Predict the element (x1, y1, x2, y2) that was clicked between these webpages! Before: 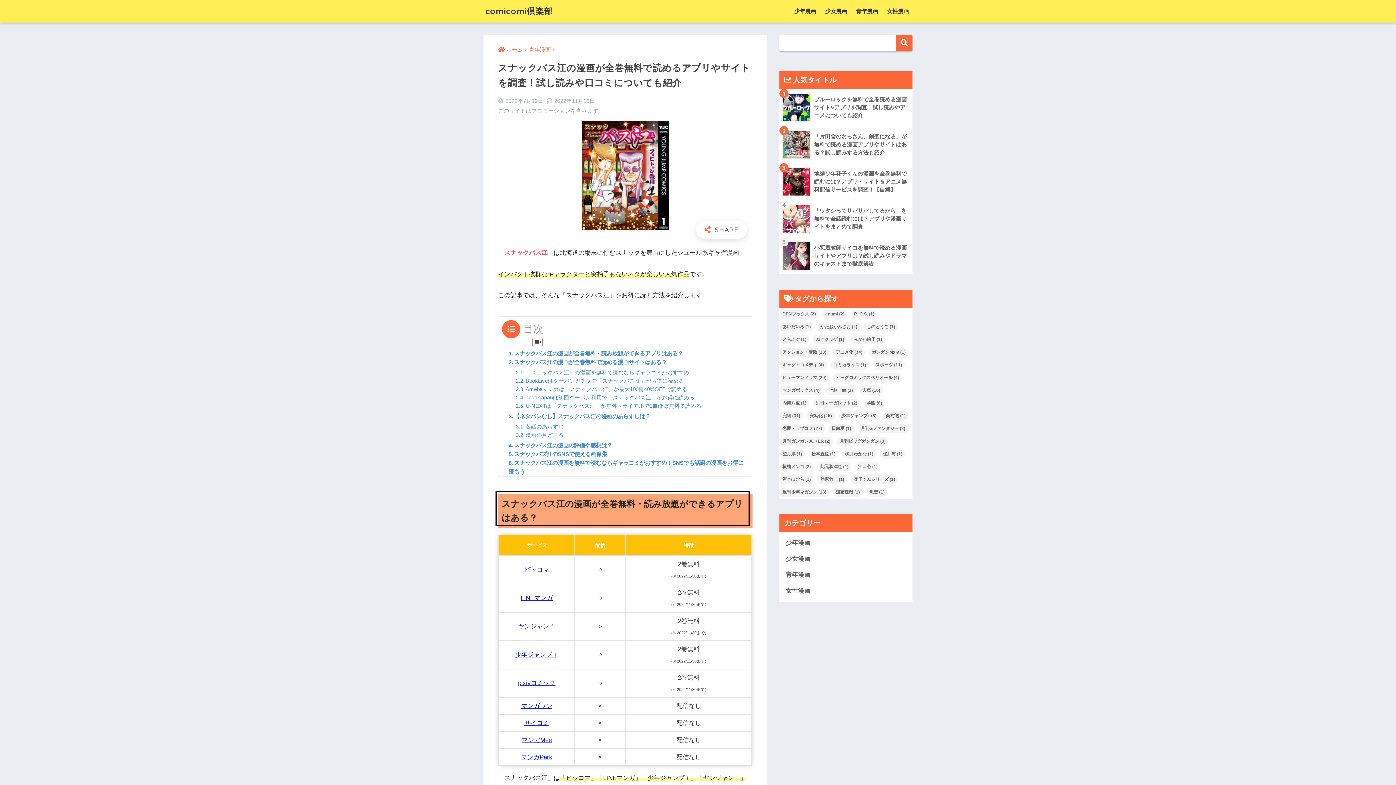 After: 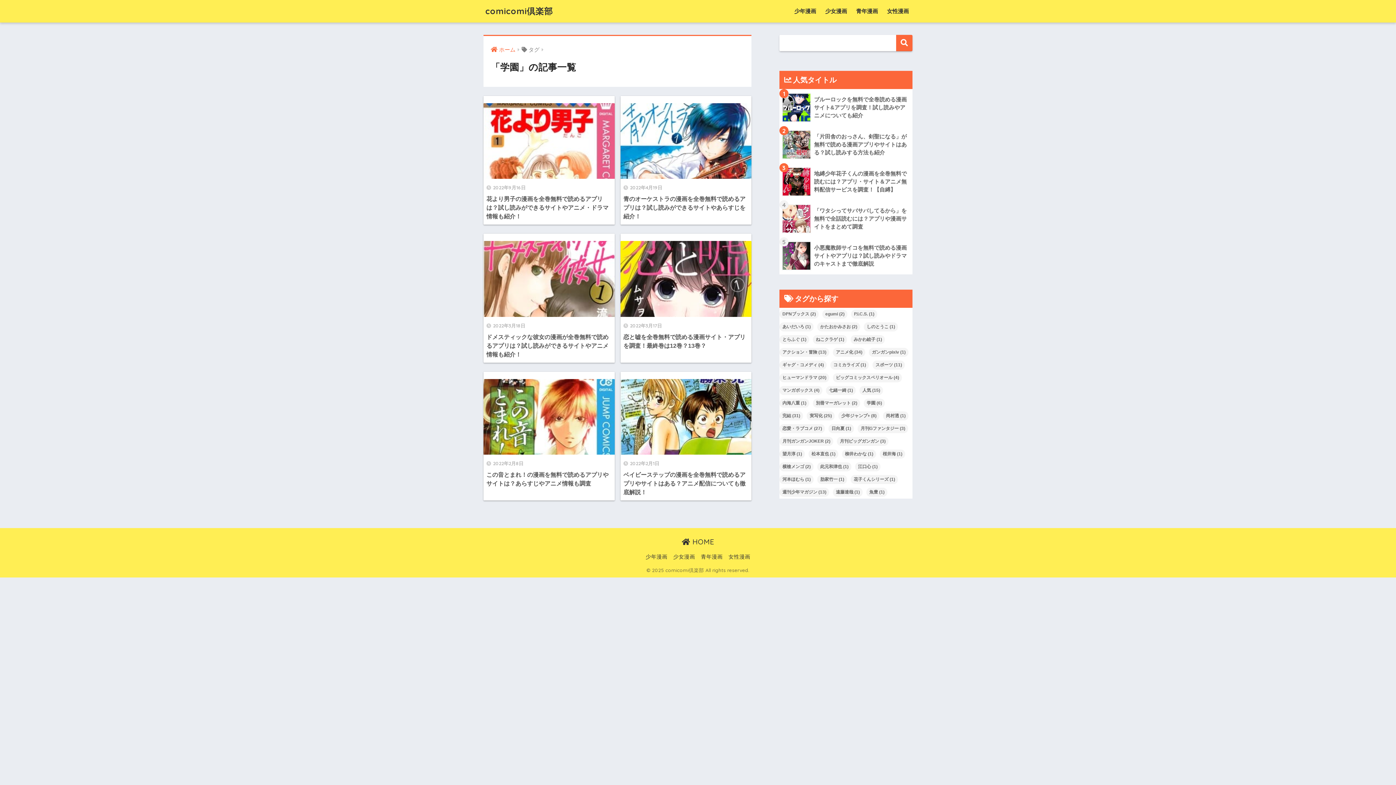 Action: label: 学園 (6 items) bbox: (864, 398, 885, 407)